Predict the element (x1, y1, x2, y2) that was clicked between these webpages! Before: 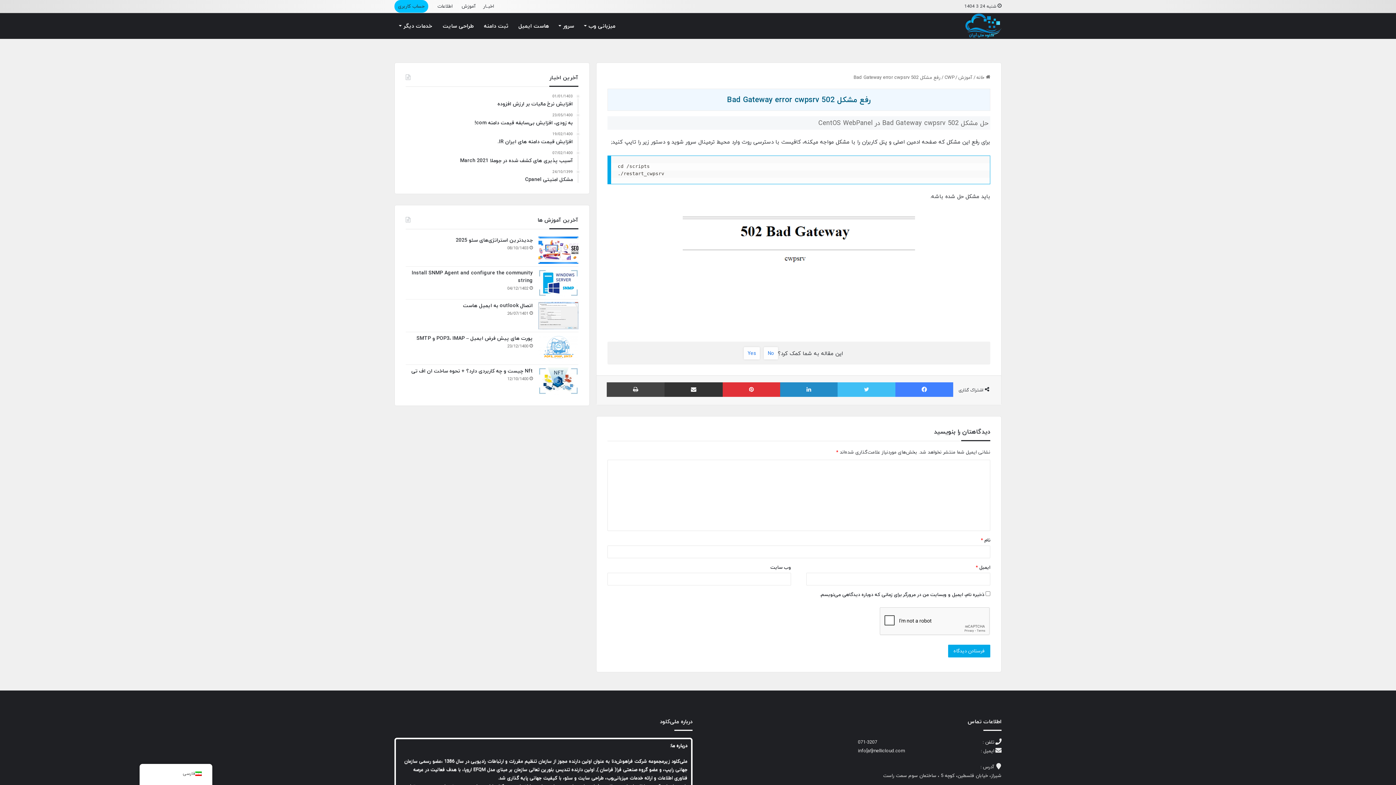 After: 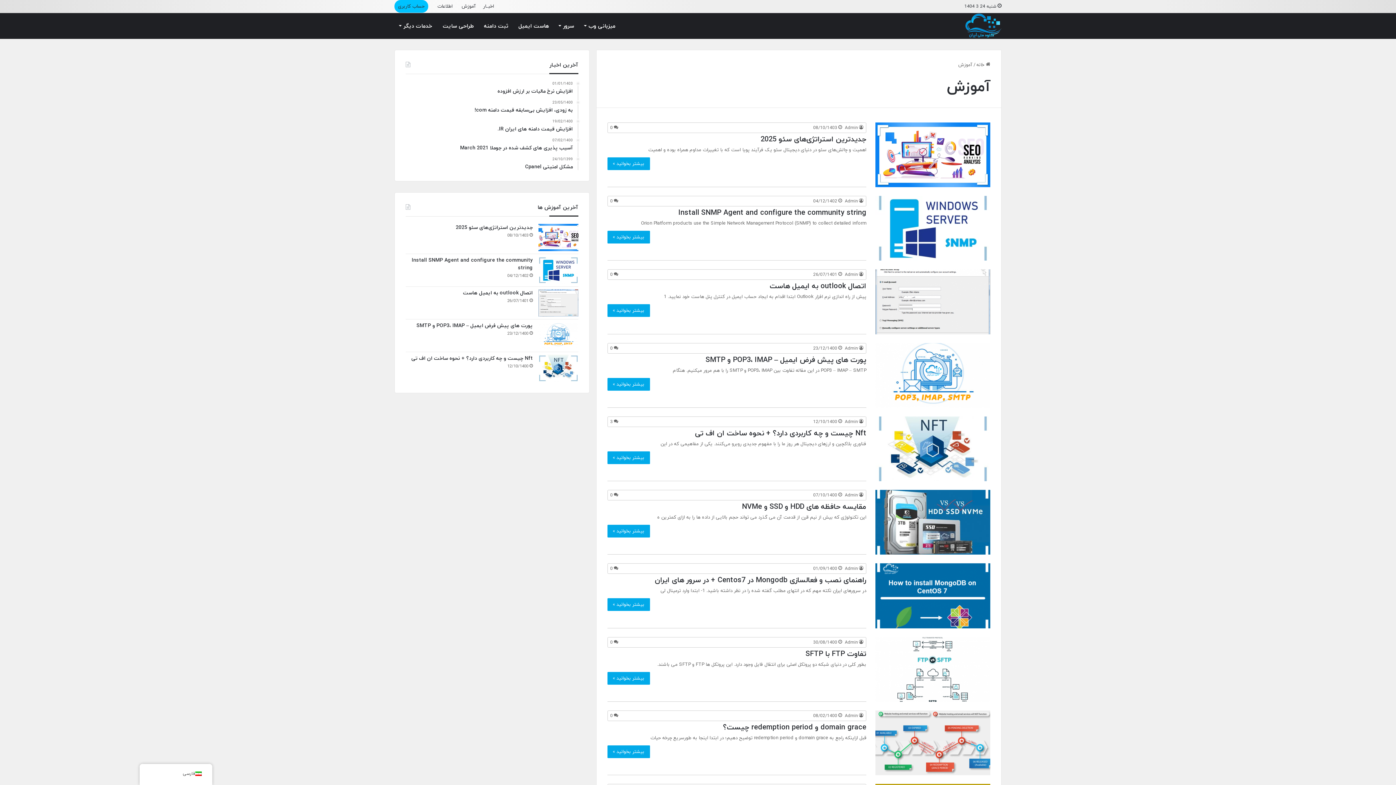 Action: bbox: (958, 73, 972, 81) label: آموزش